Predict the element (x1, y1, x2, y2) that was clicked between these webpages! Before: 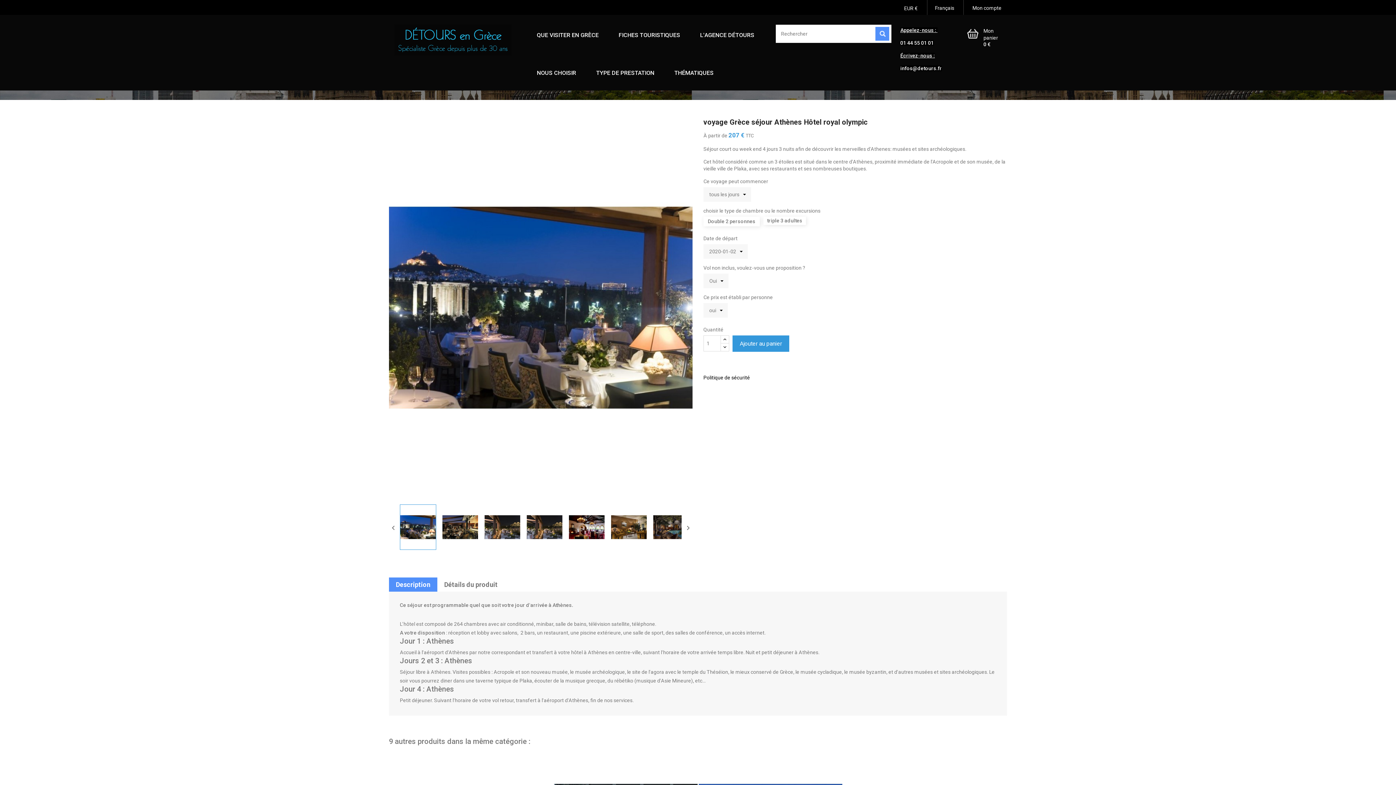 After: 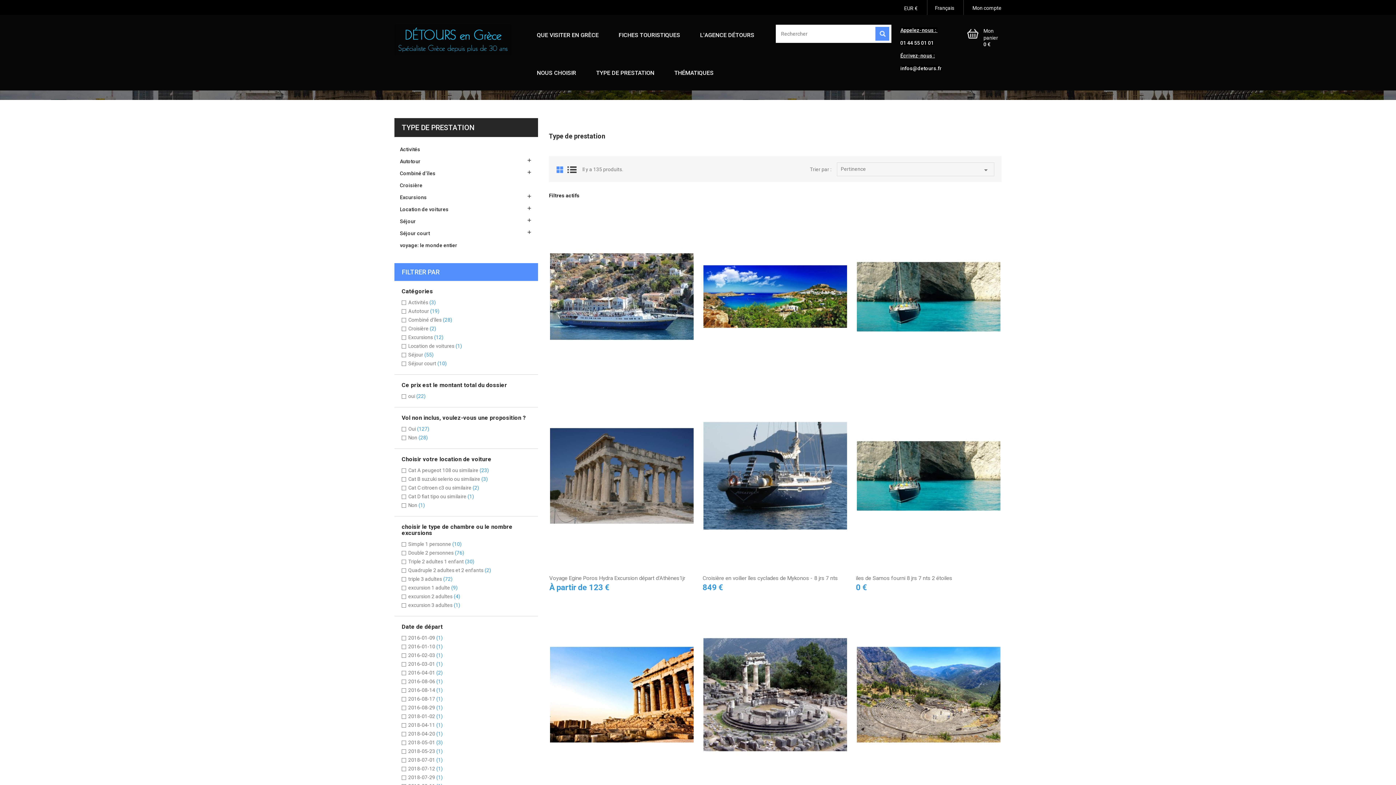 Action: label: TYPE DE PRESTATION bbox: (586, 52, 663, 90)